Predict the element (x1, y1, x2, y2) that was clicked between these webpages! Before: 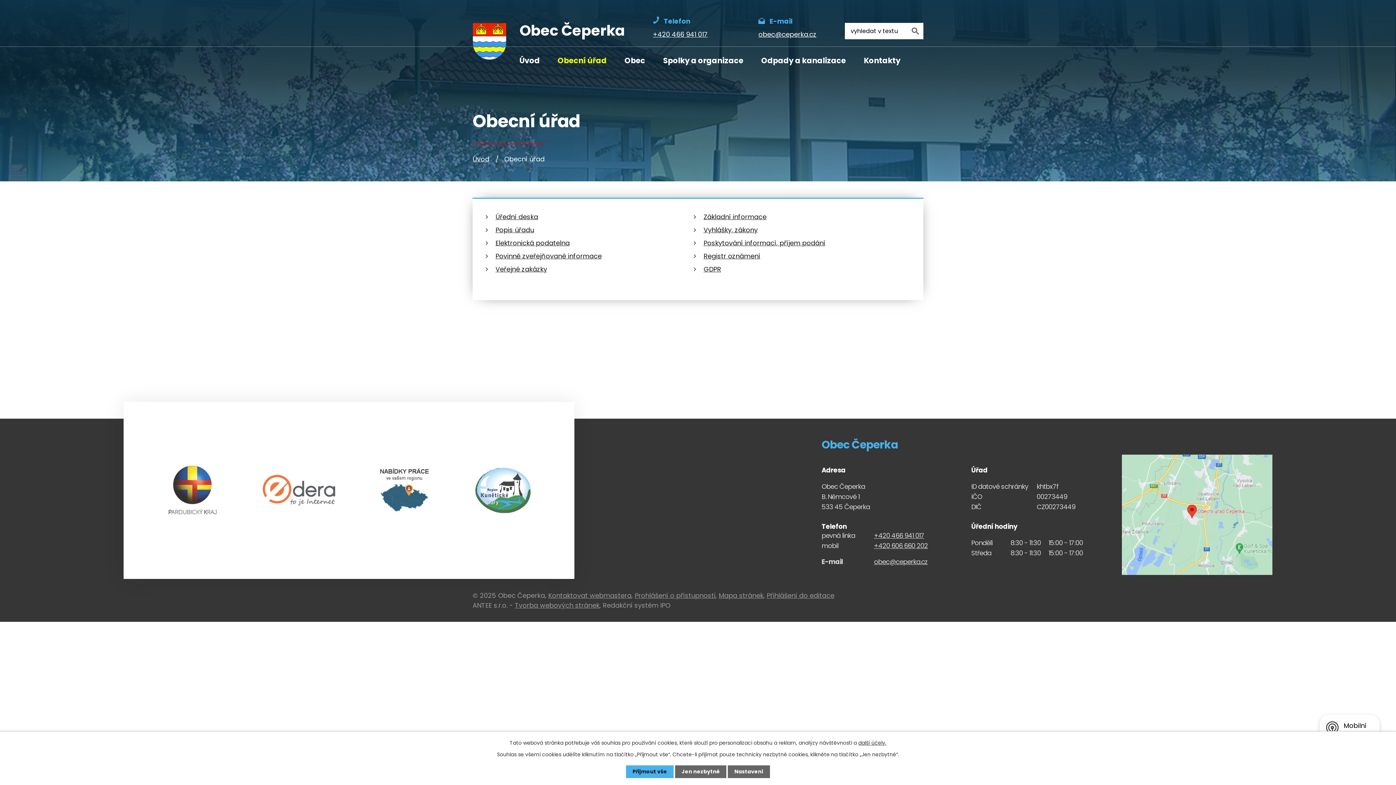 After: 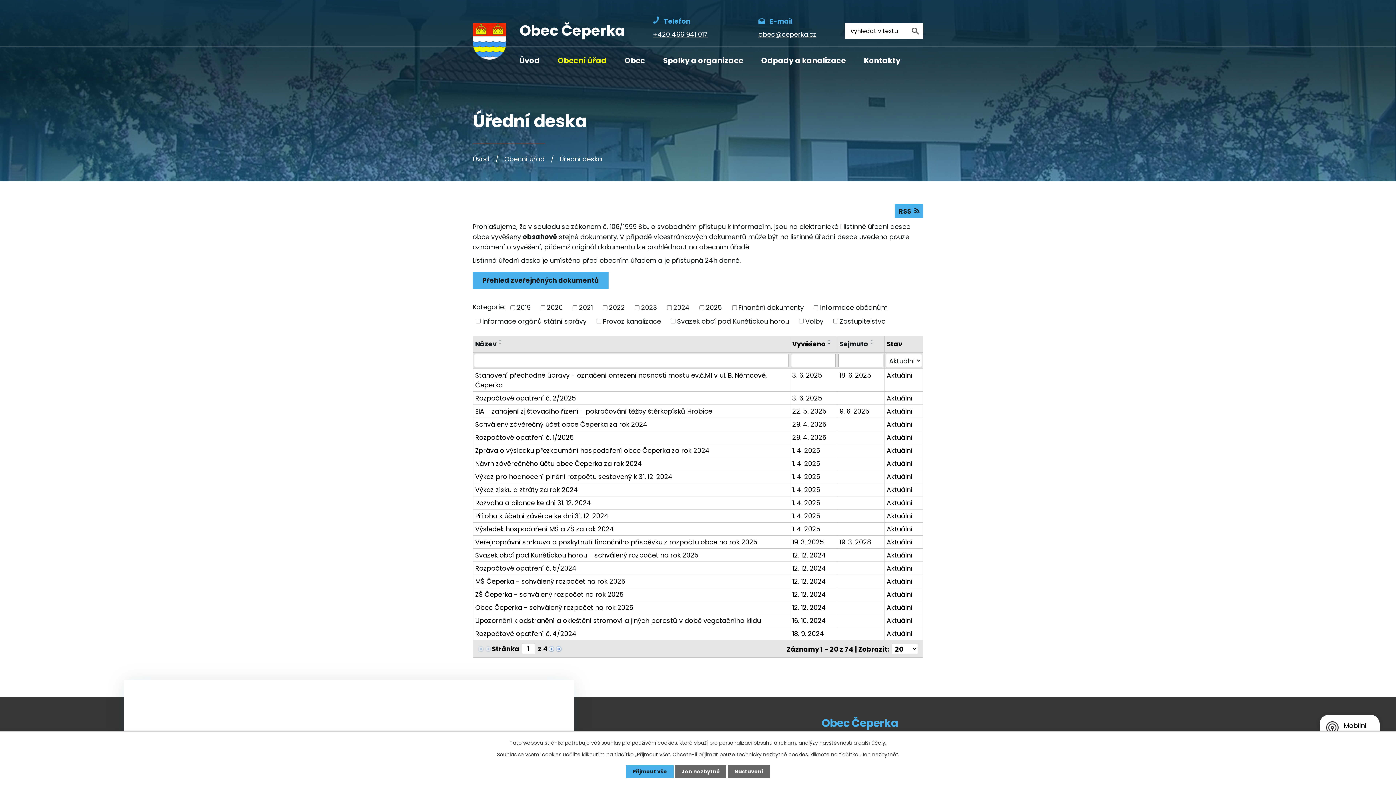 Action: label: Úřední deska bbox: (495, 212, 538, 221)